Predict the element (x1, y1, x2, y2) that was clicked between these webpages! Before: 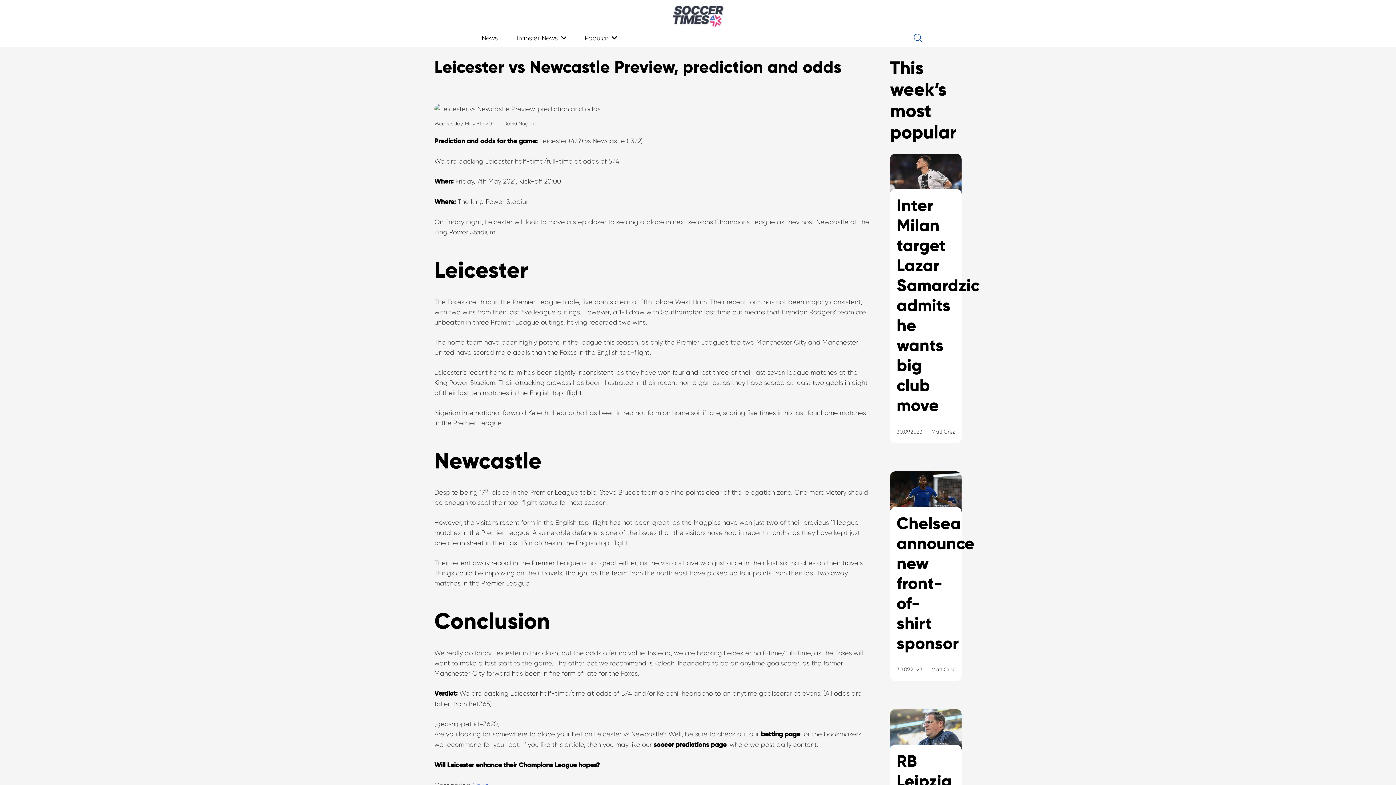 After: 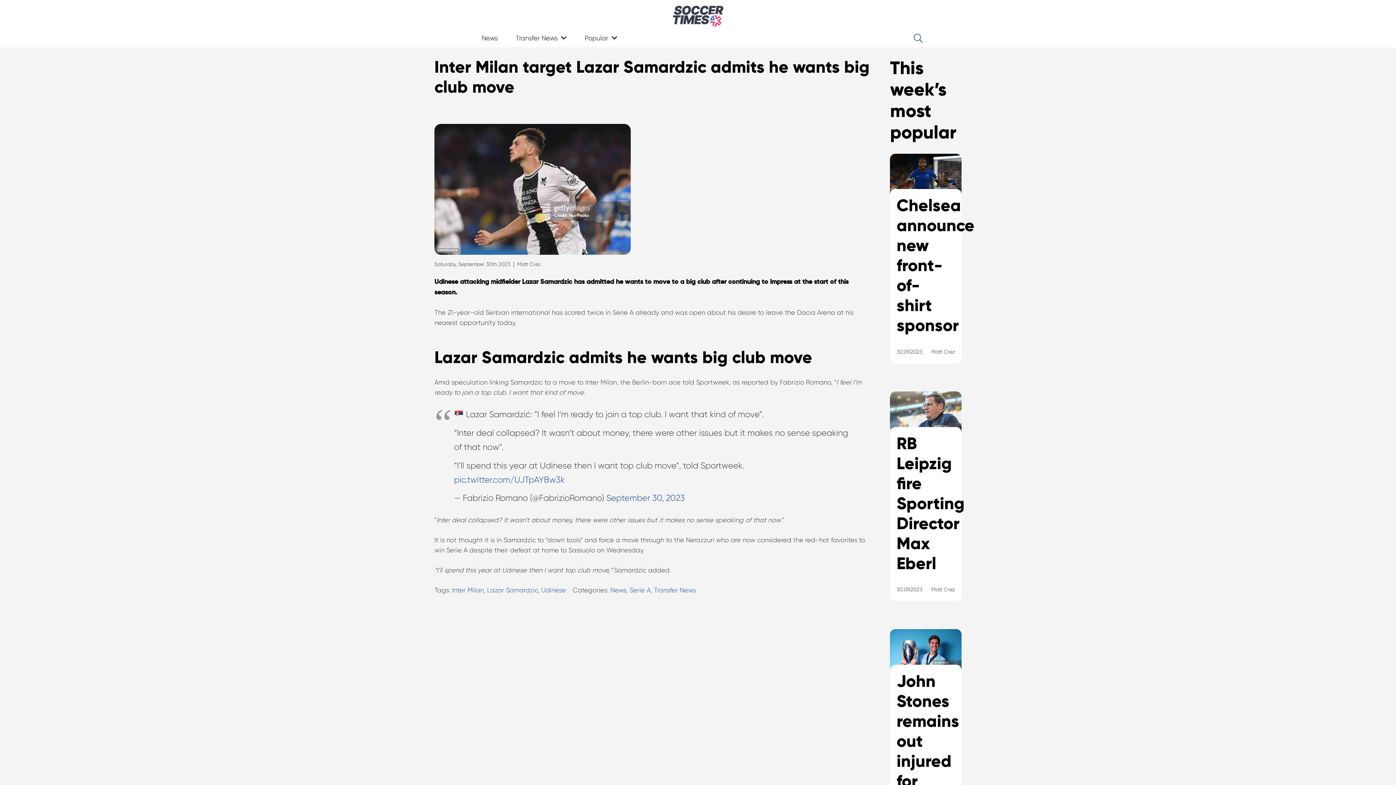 Action: label: Inter Milan target Lazar Samardzic admits he wants big club move bbox: (890, 153, 961, 461)